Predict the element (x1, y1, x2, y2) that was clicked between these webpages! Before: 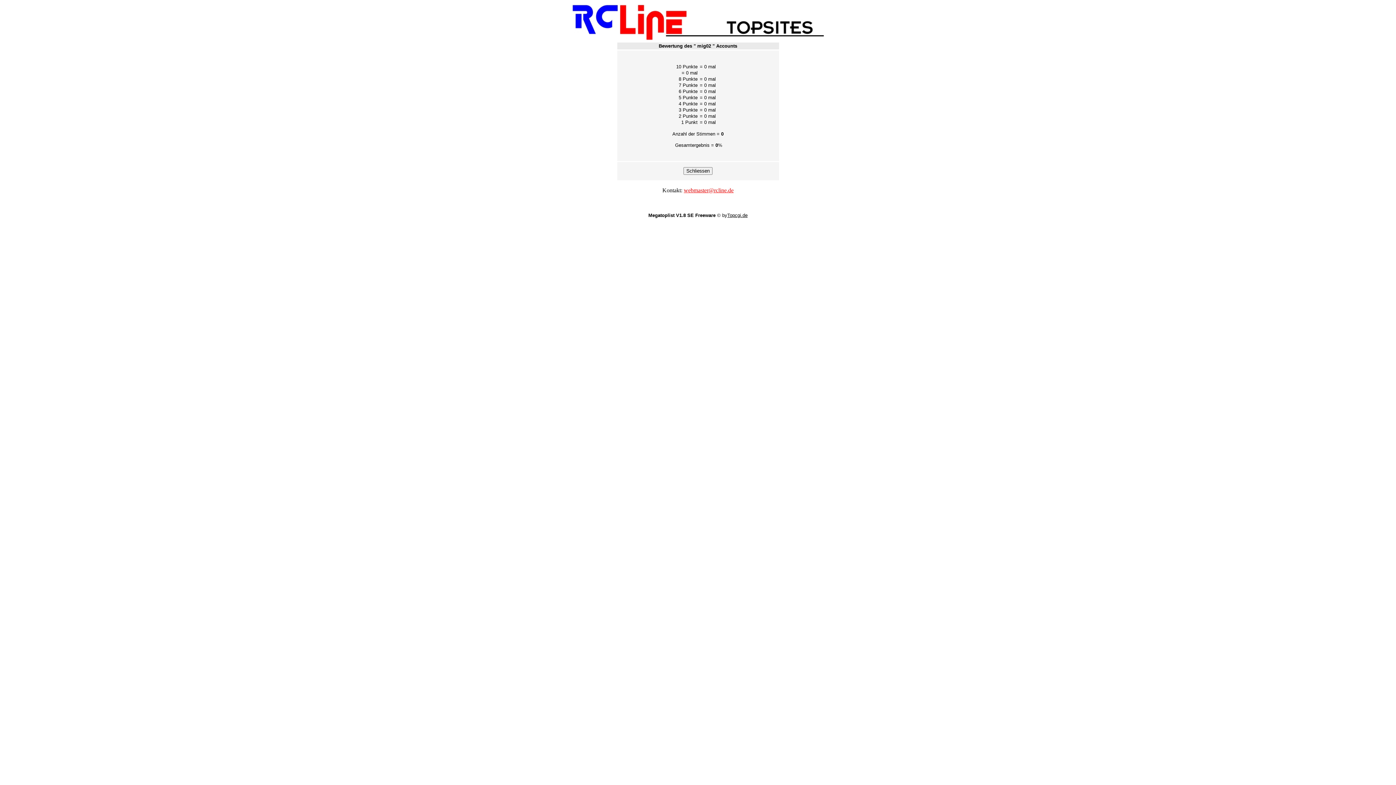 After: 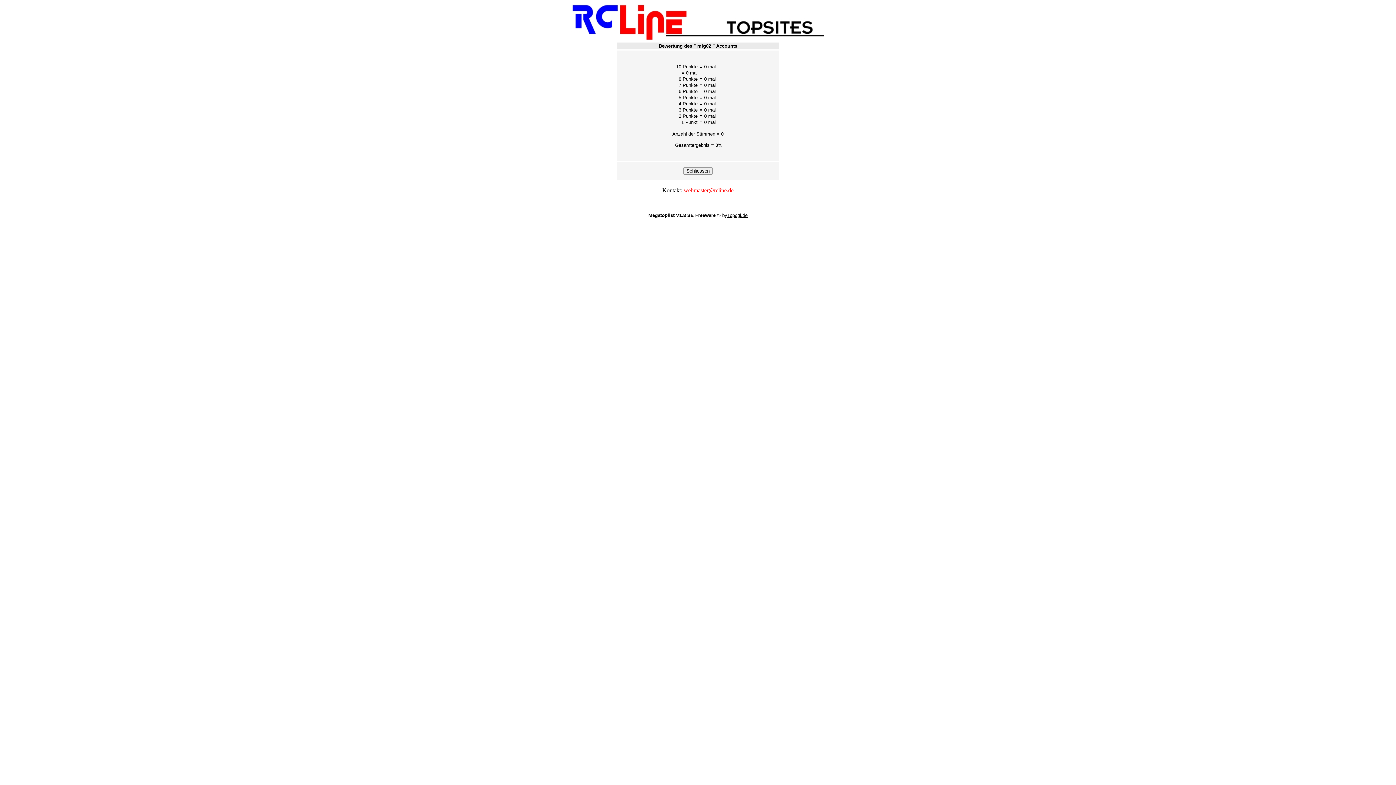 Action: label: Topcgi.de bbox: (727, 212, 747, 218)